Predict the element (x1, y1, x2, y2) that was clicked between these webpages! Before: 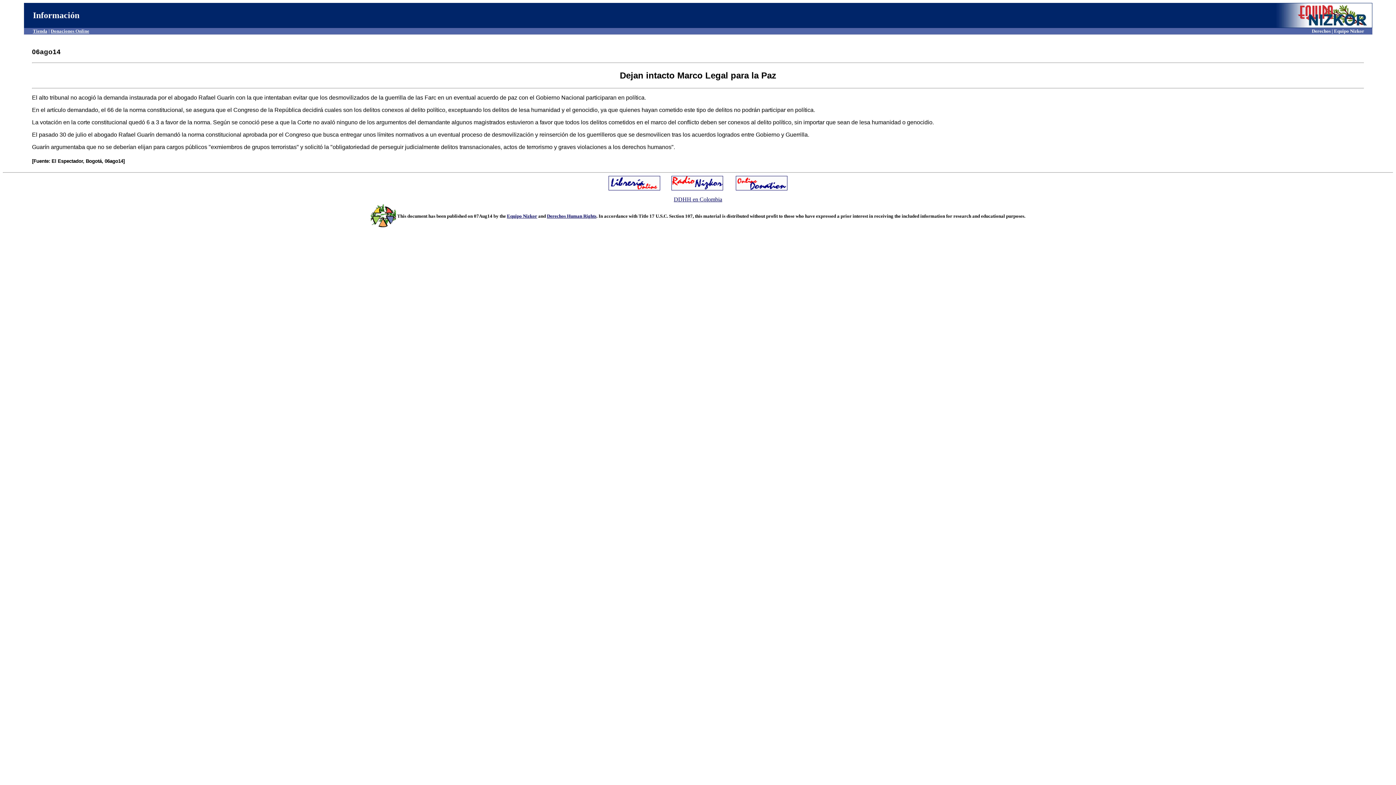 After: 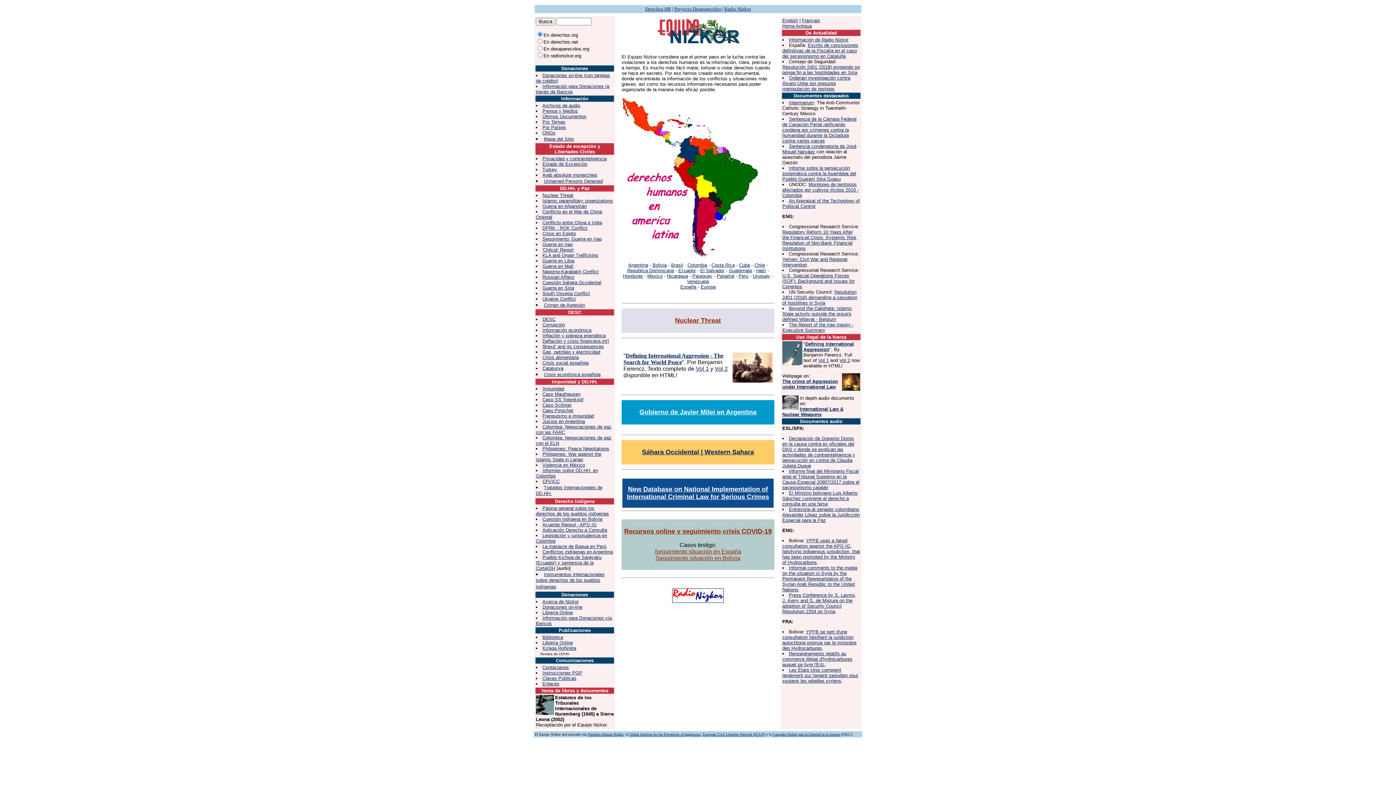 Action: bbox: (507, 213, 537, 218) label: Equipo Nizkor